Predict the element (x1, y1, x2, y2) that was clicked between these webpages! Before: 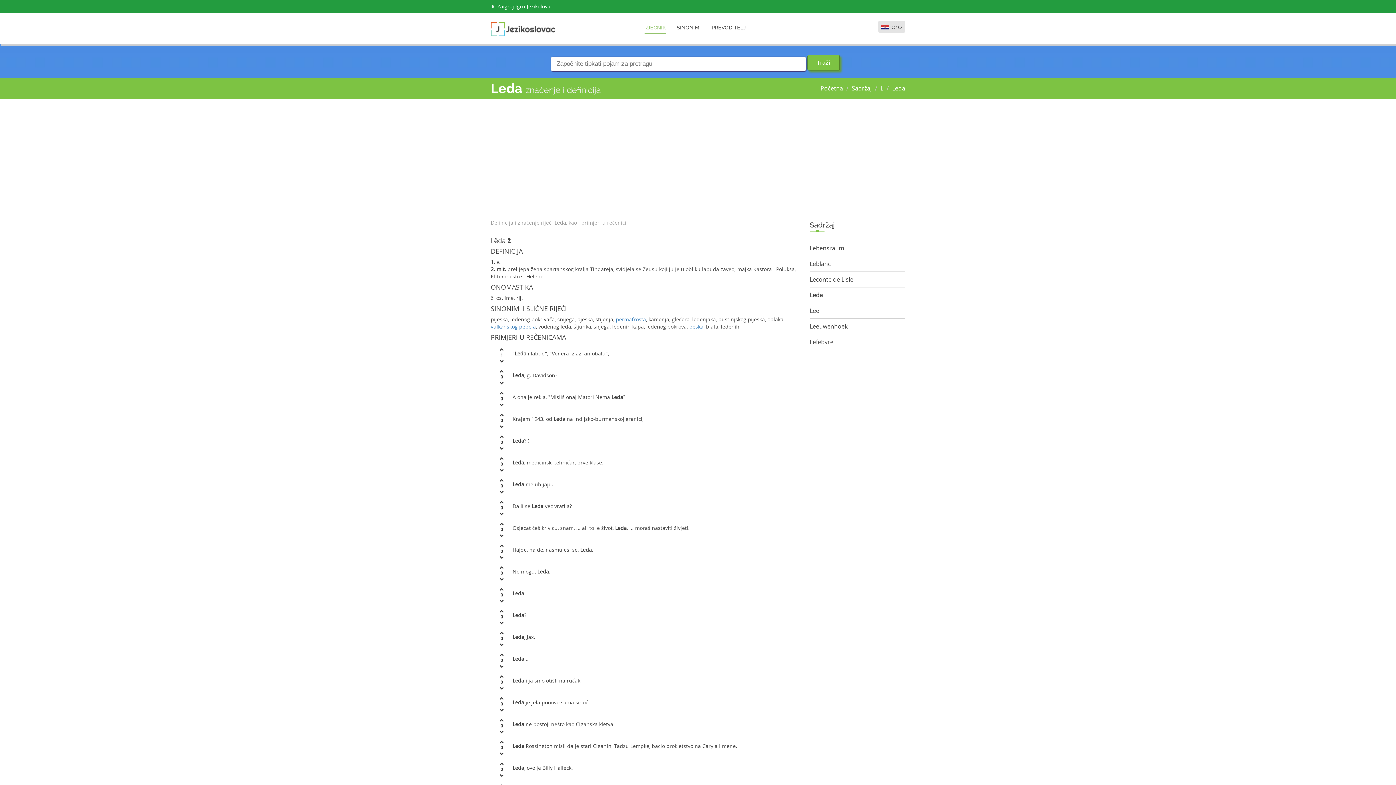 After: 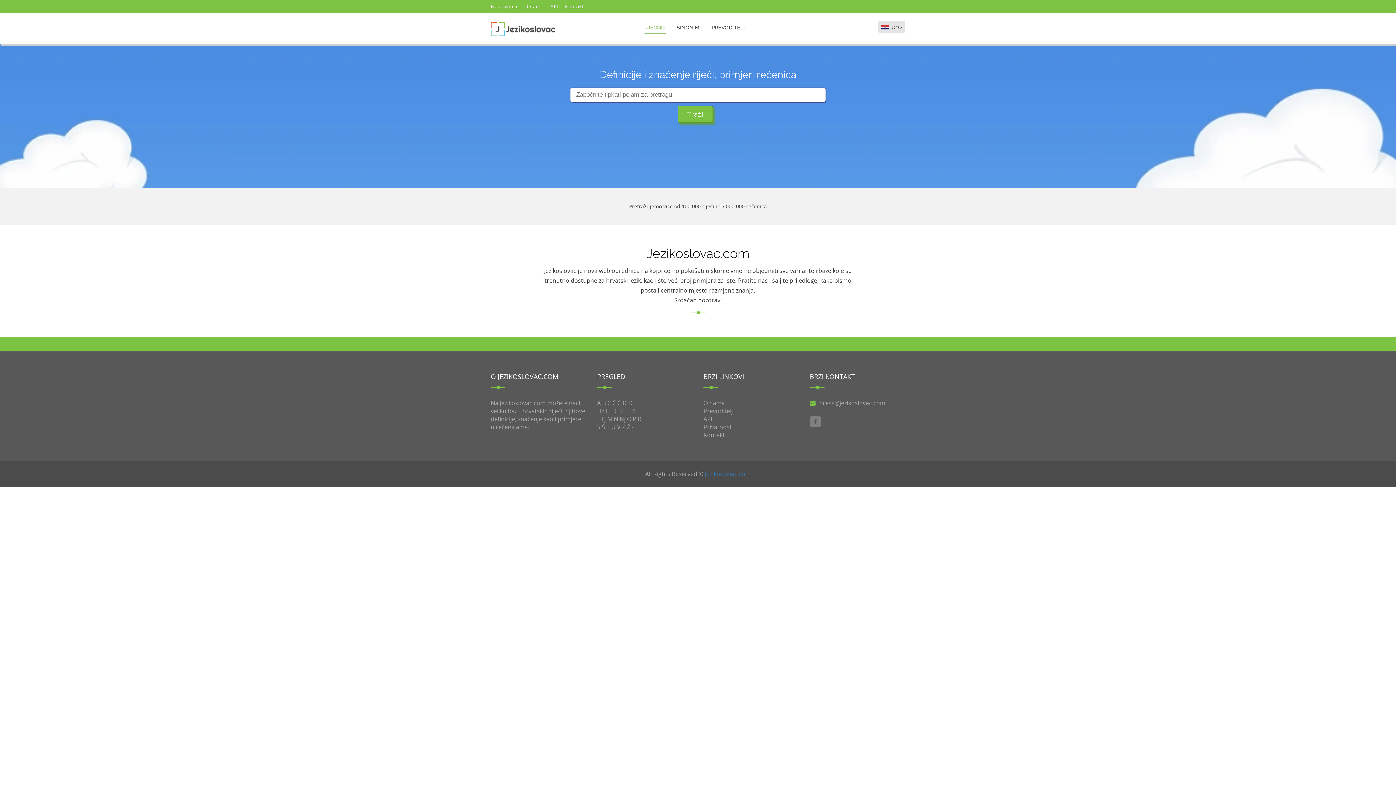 Action: bbox: (820, 84, 843, 92) label: Početna